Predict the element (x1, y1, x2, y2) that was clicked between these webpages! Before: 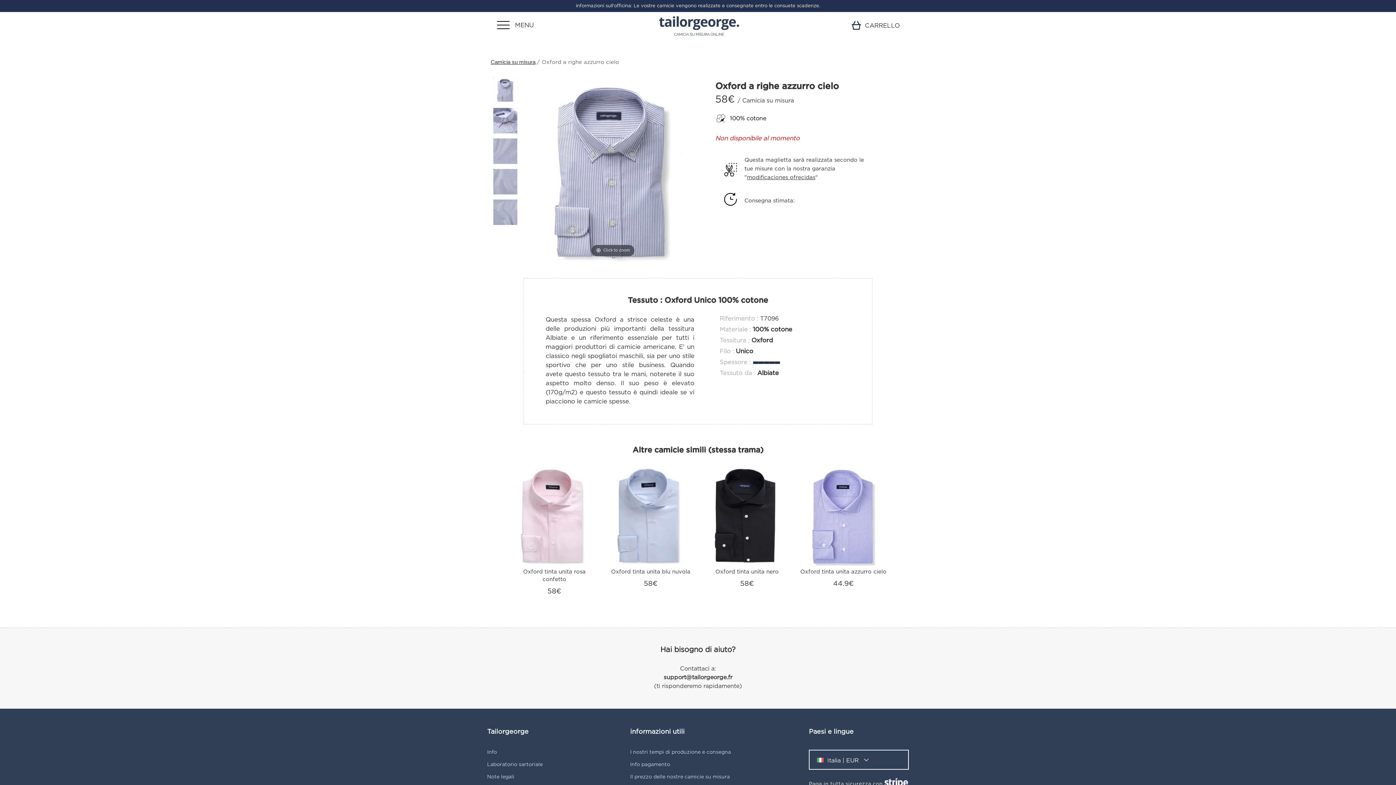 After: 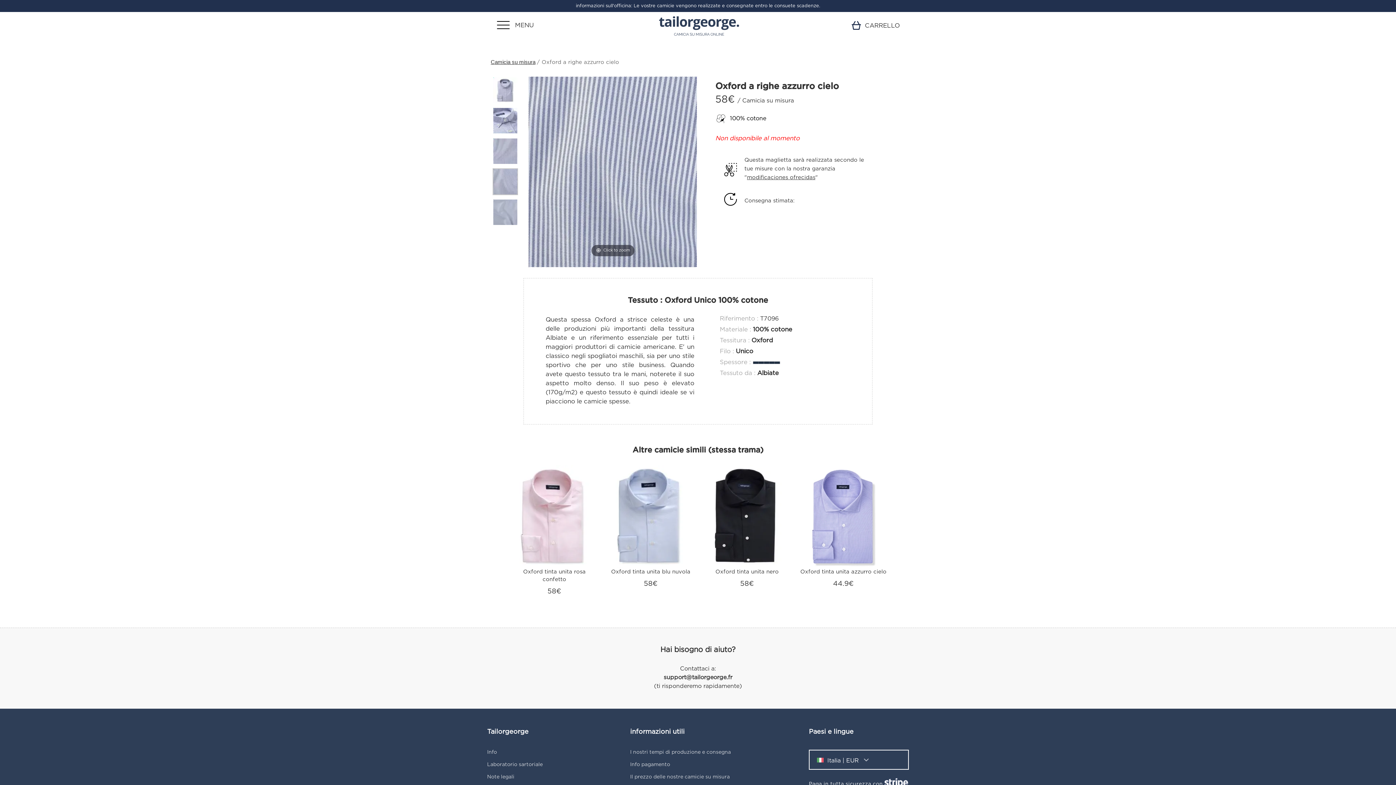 Action: bbox: (490, 166, 521, 197)